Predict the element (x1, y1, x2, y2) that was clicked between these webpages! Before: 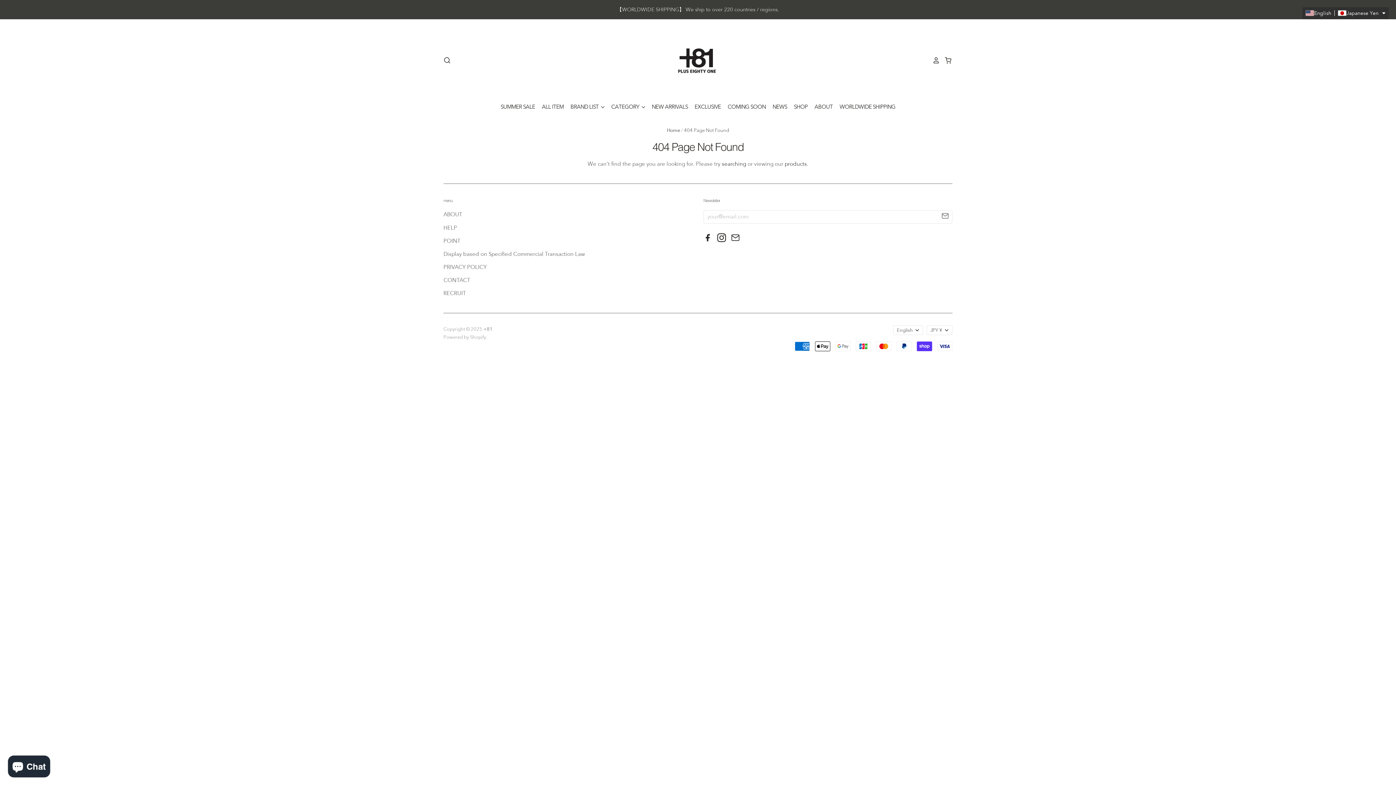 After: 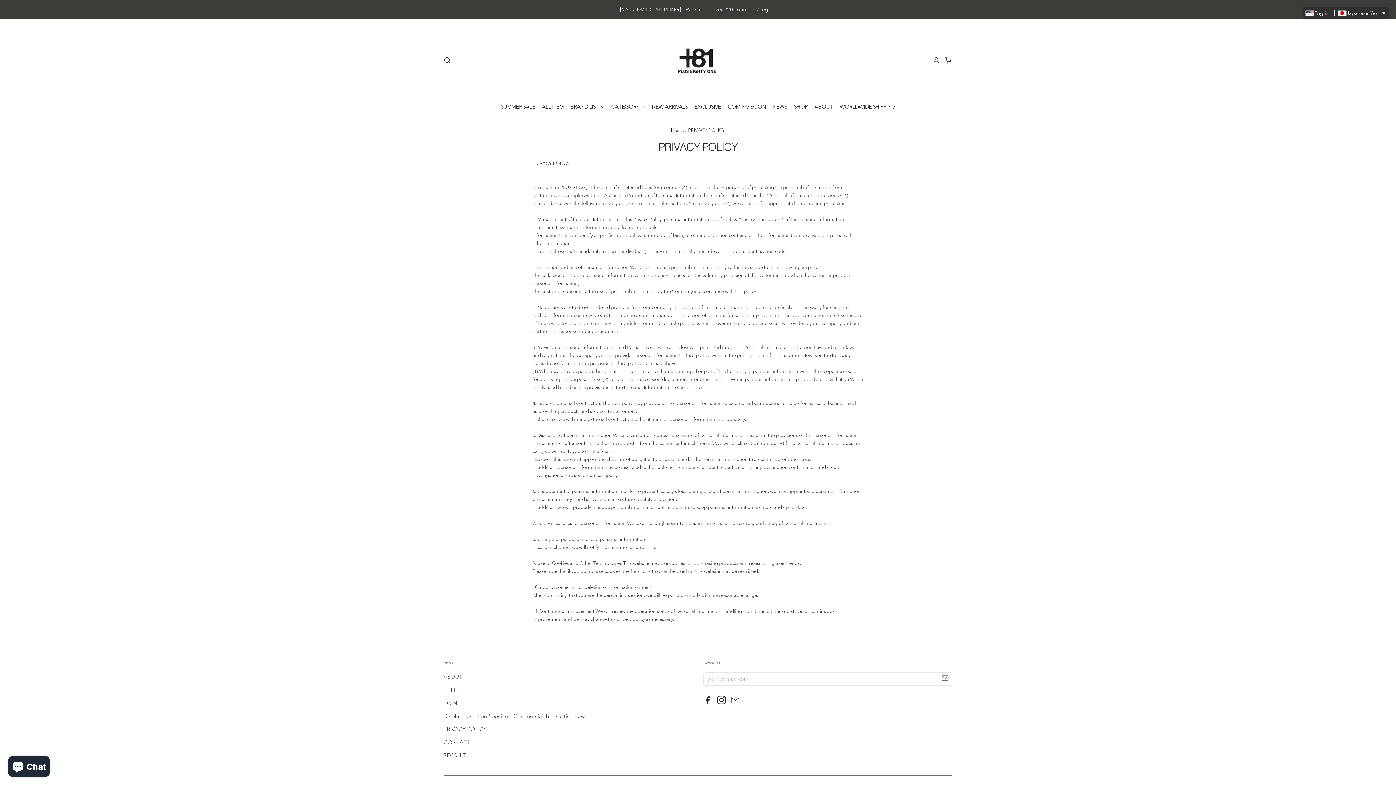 Action: label: PRIVACY POLICY bbox: (443, 263, 486, 270)